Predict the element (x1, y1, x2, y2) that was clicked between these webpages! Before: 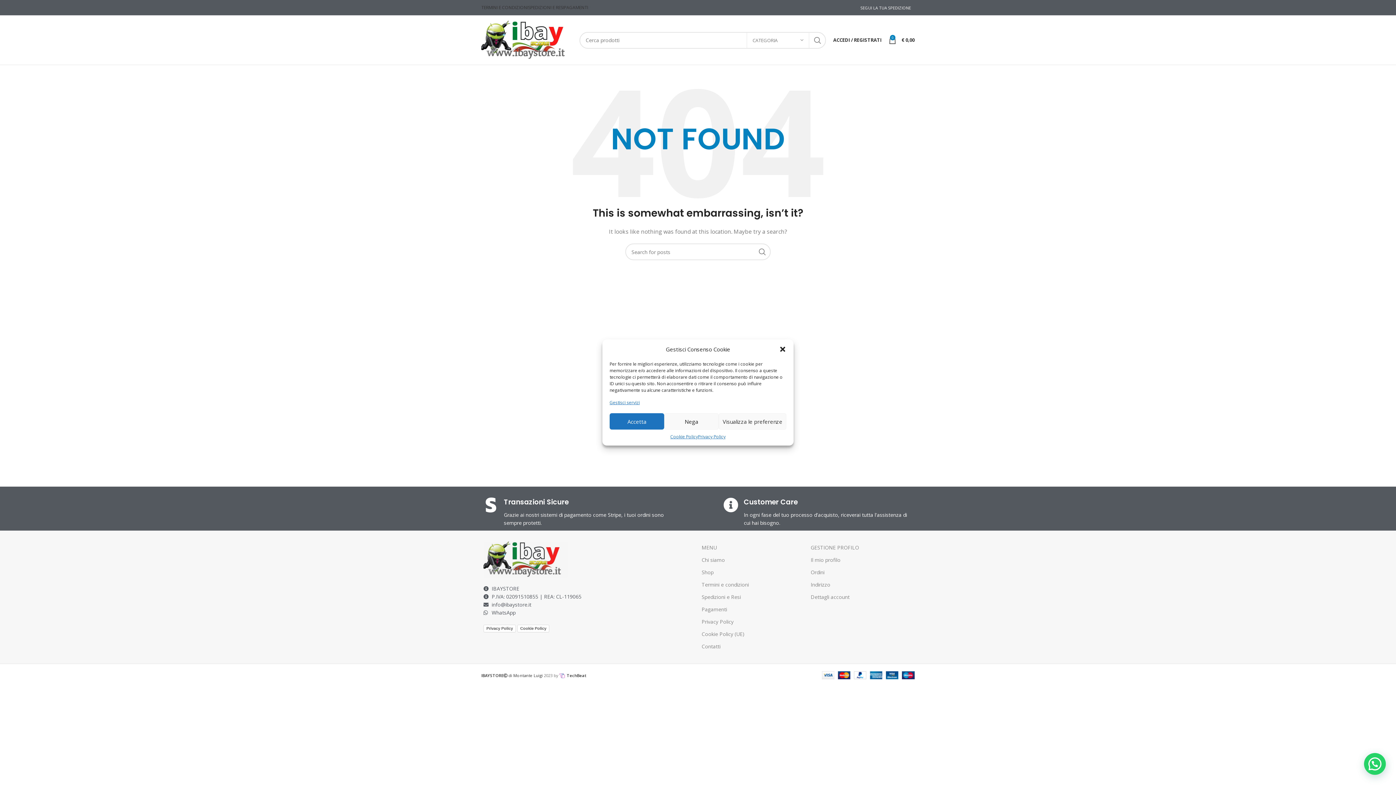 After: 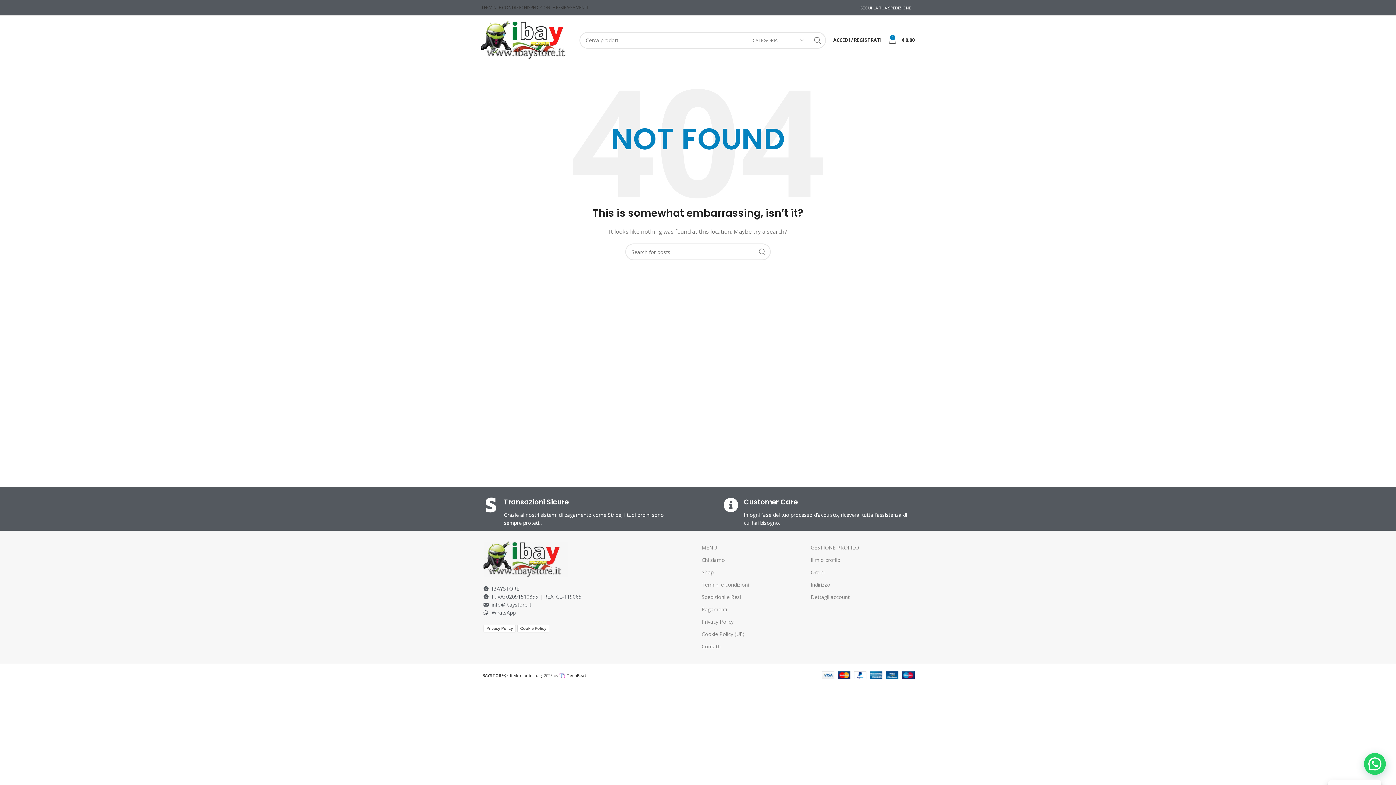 Action: bbox: (779, 345, 786, 353) label: Chiudi la finestra di dialogo